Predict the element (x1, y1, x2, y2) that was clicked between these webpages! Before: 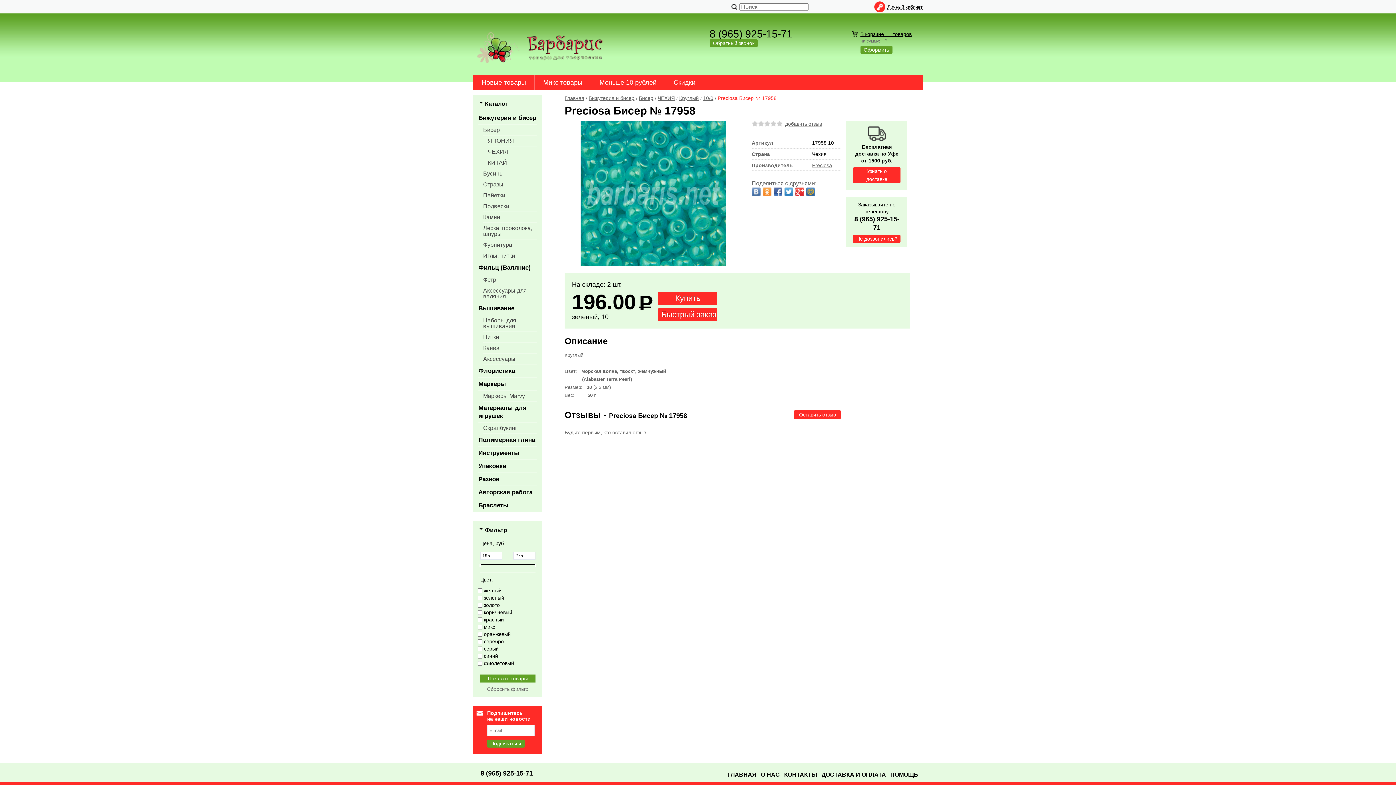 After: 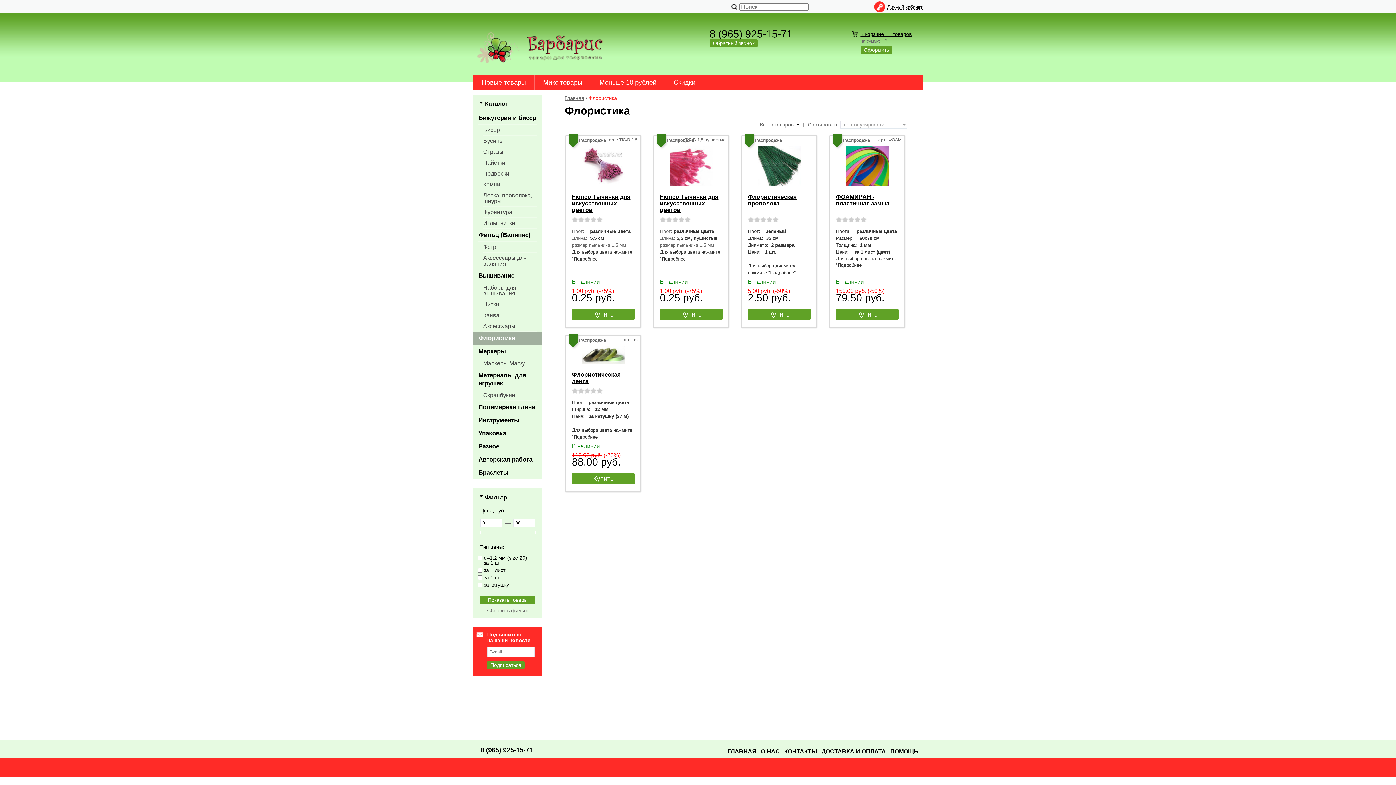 Action: bbox: (478, 364, 537, 377) label: Флористика